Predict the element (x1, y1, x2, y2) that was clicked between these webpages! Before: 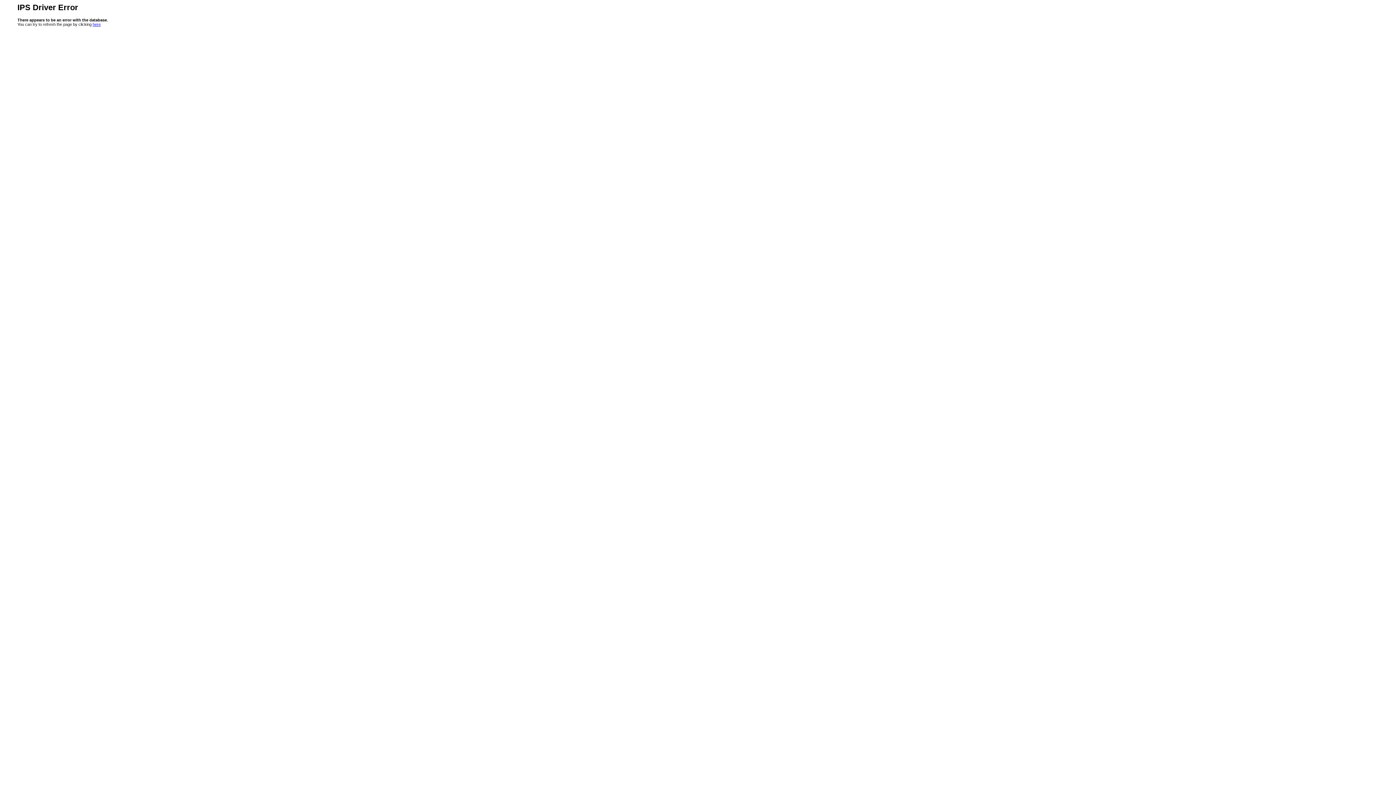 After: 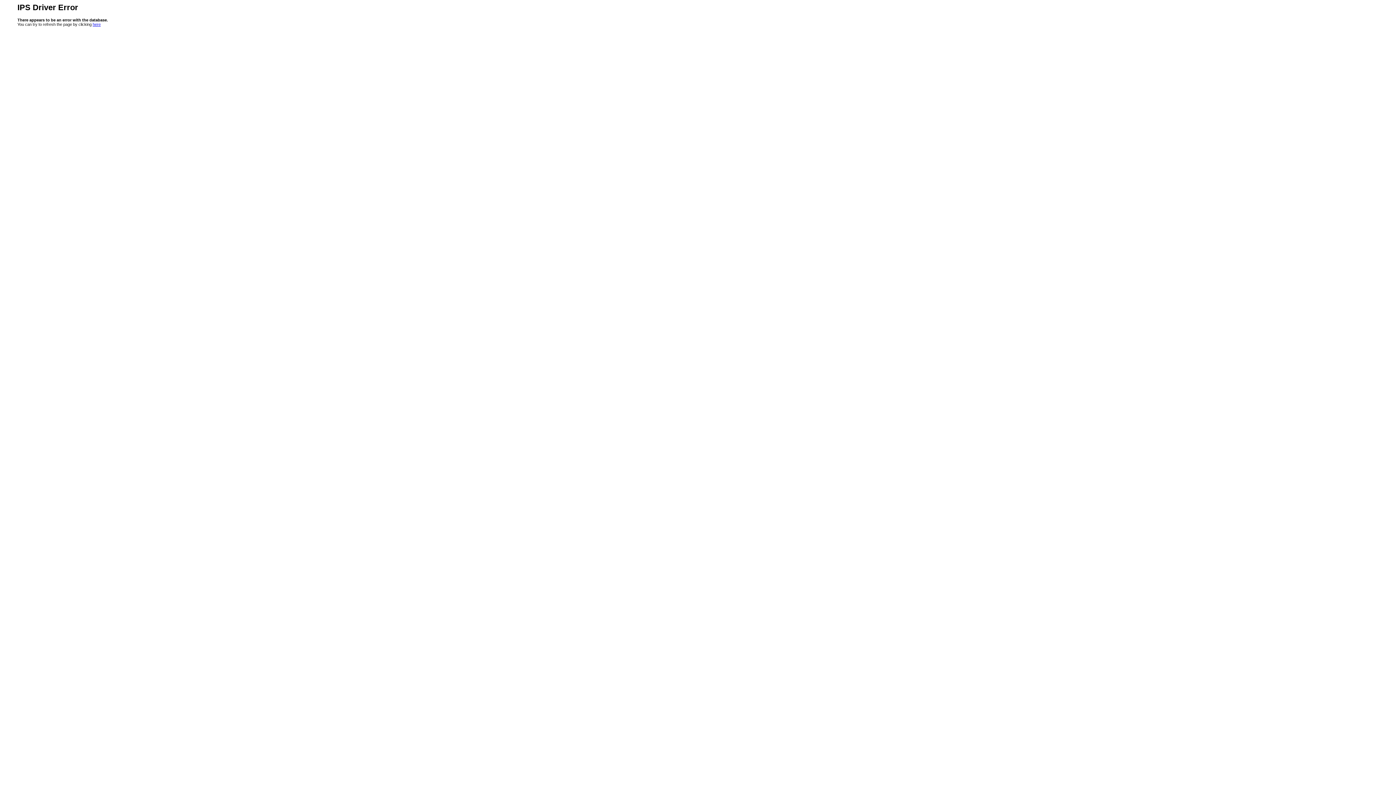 Action: bbox: (92, 22, 100, 26) label: here